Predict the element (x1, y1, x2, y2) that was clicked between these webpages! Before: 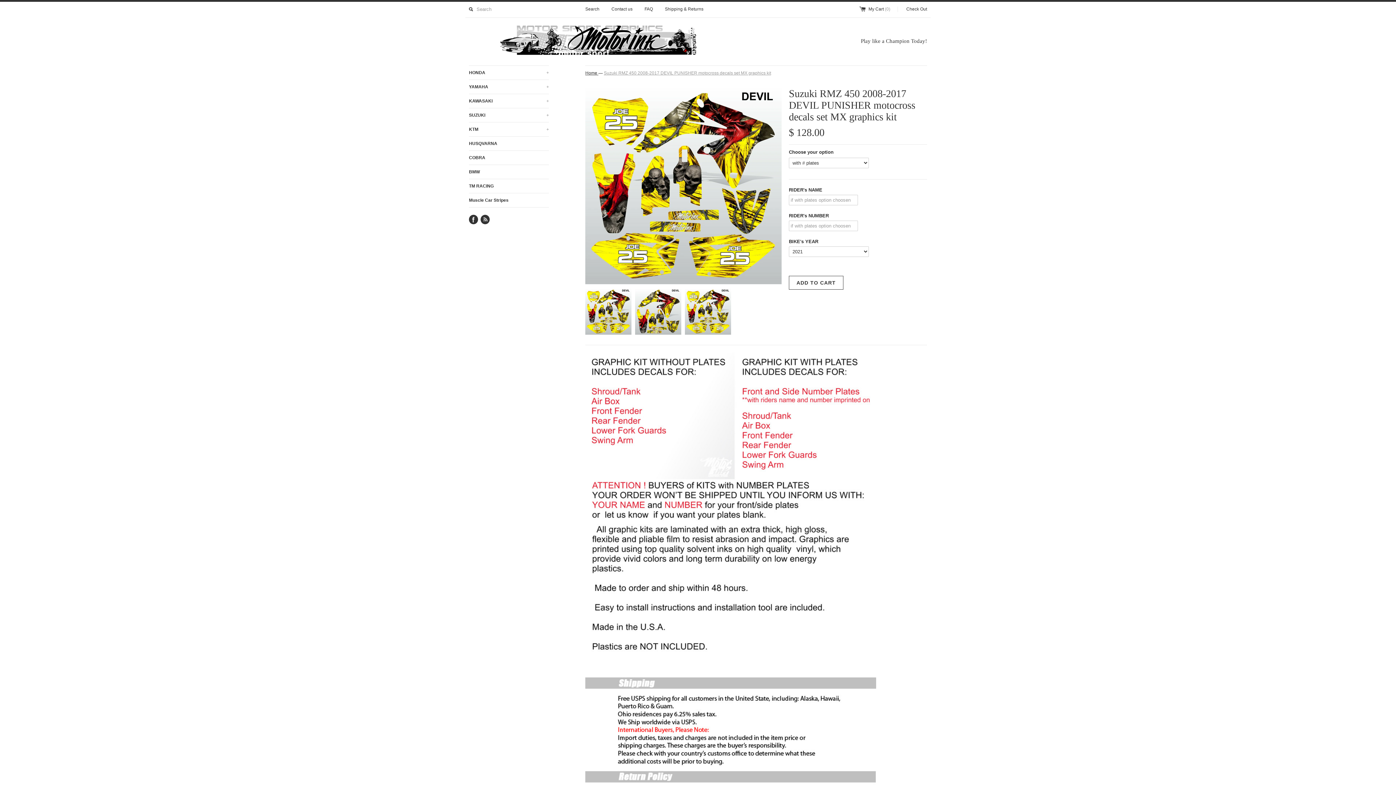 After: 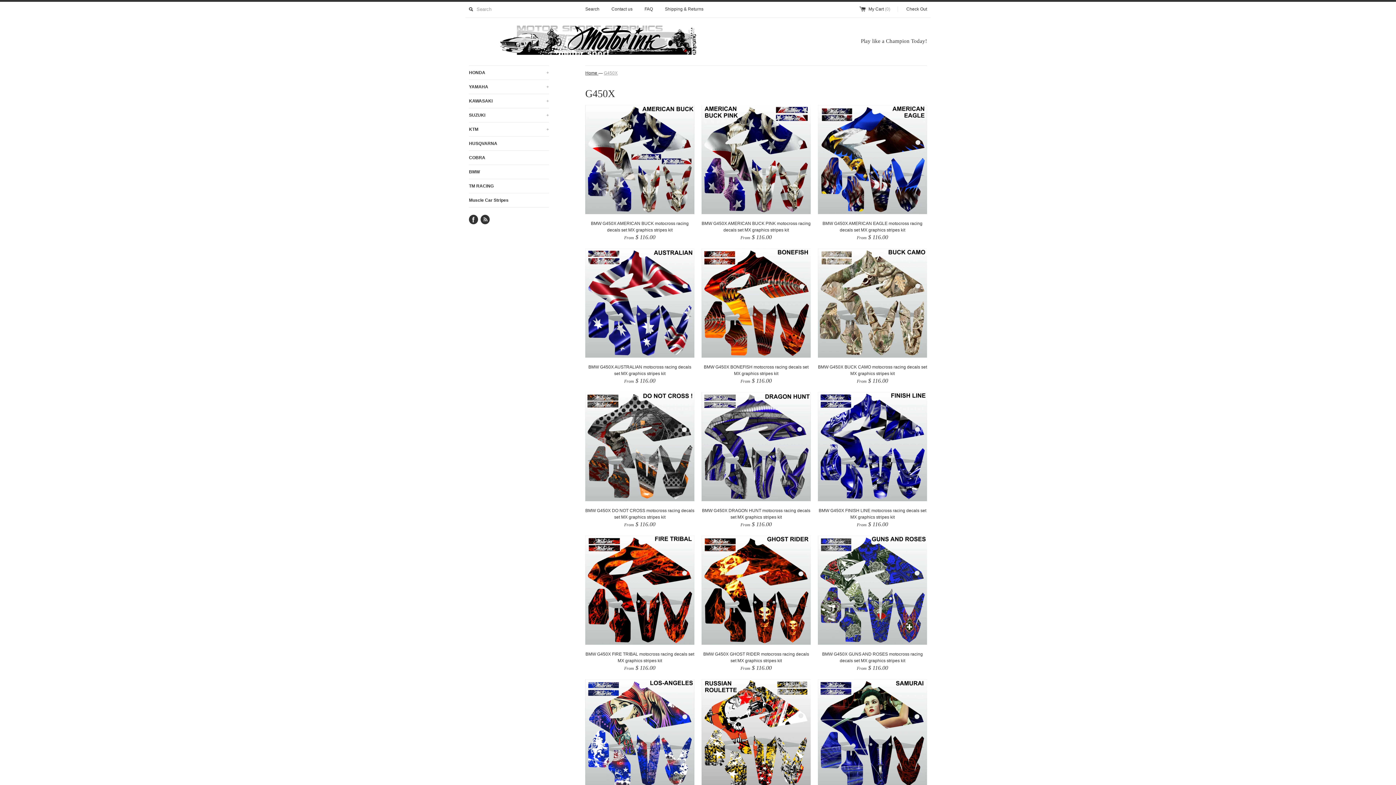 Action: label: BMW bbox: (469, 165, 549, 178)